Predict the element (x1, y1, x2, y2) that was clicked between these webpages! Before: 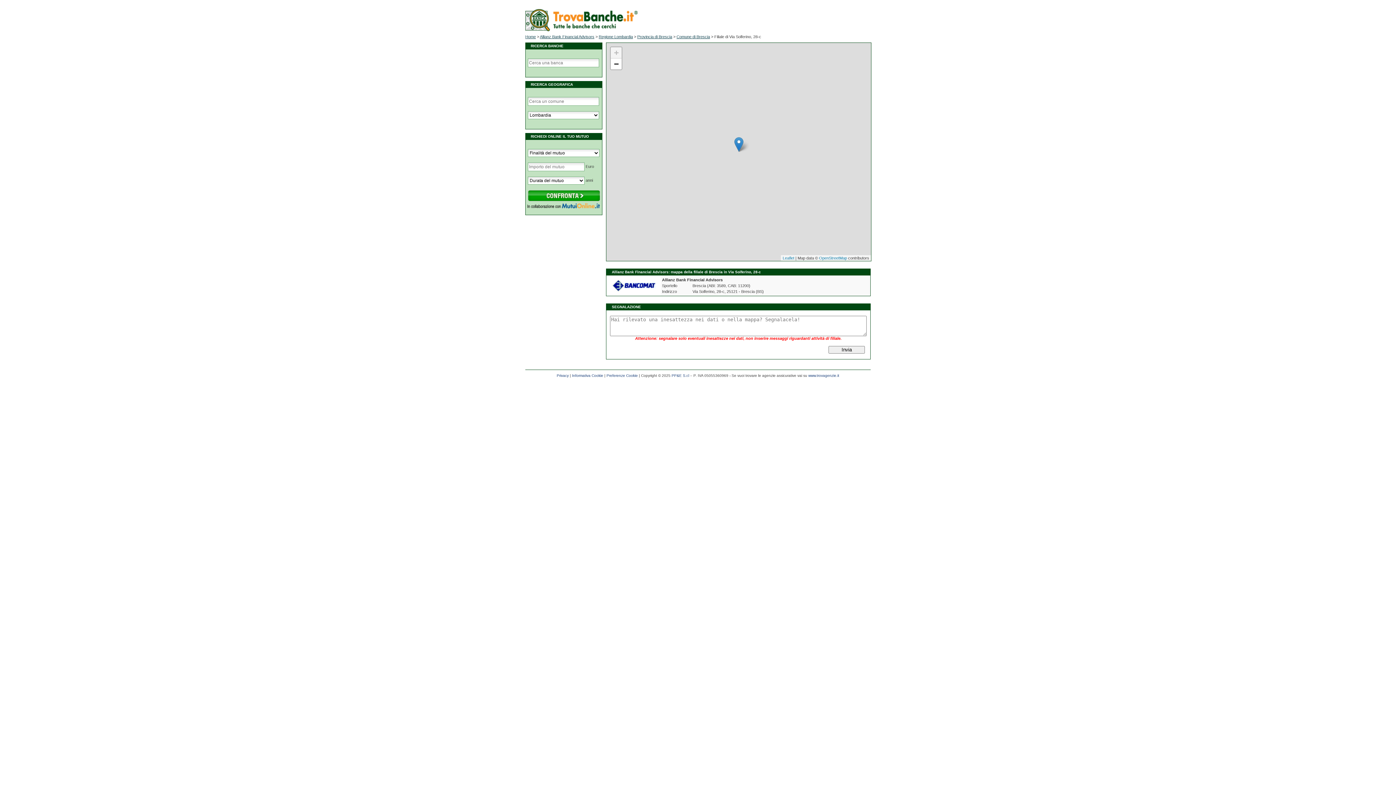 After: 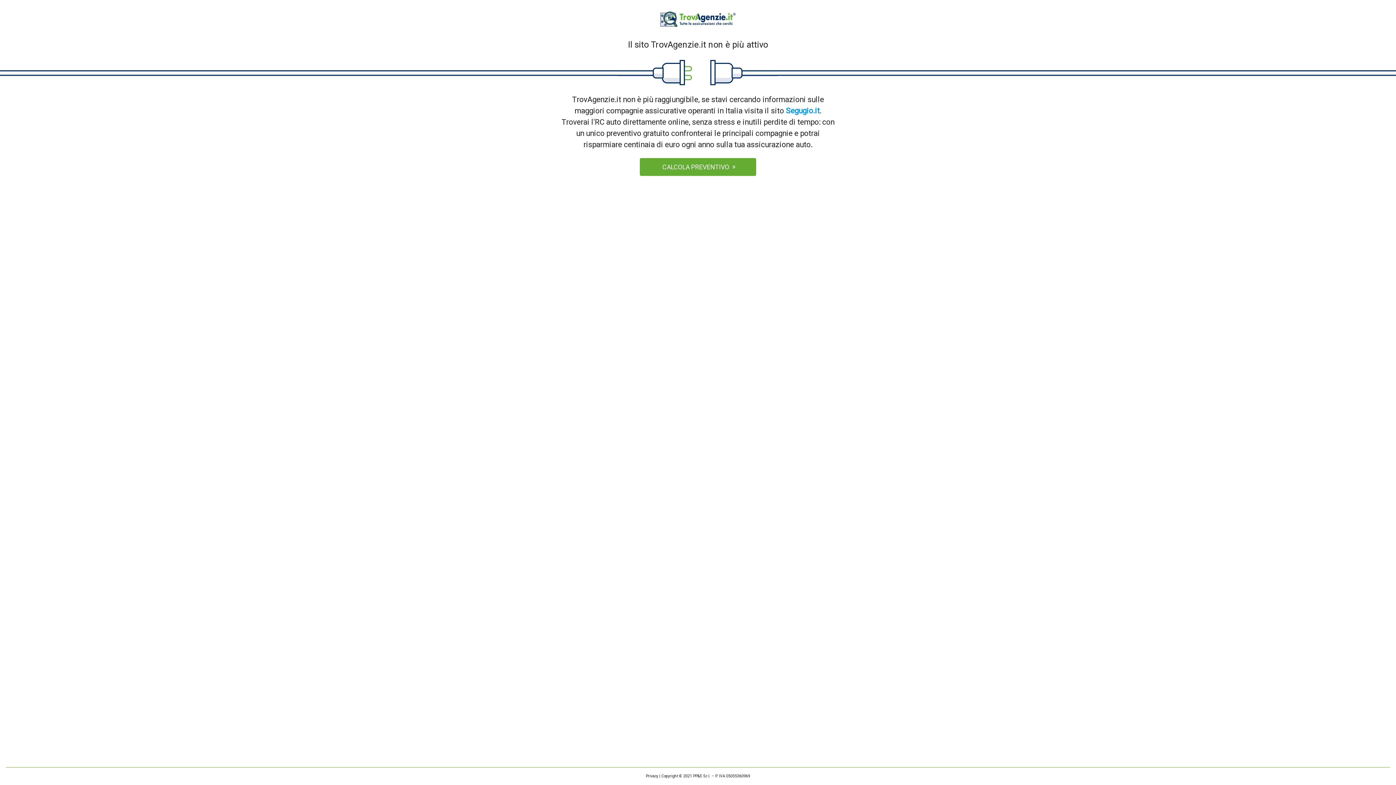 Action: label: www.trovagenzie.it bbox: (808, 373, 839, 377)